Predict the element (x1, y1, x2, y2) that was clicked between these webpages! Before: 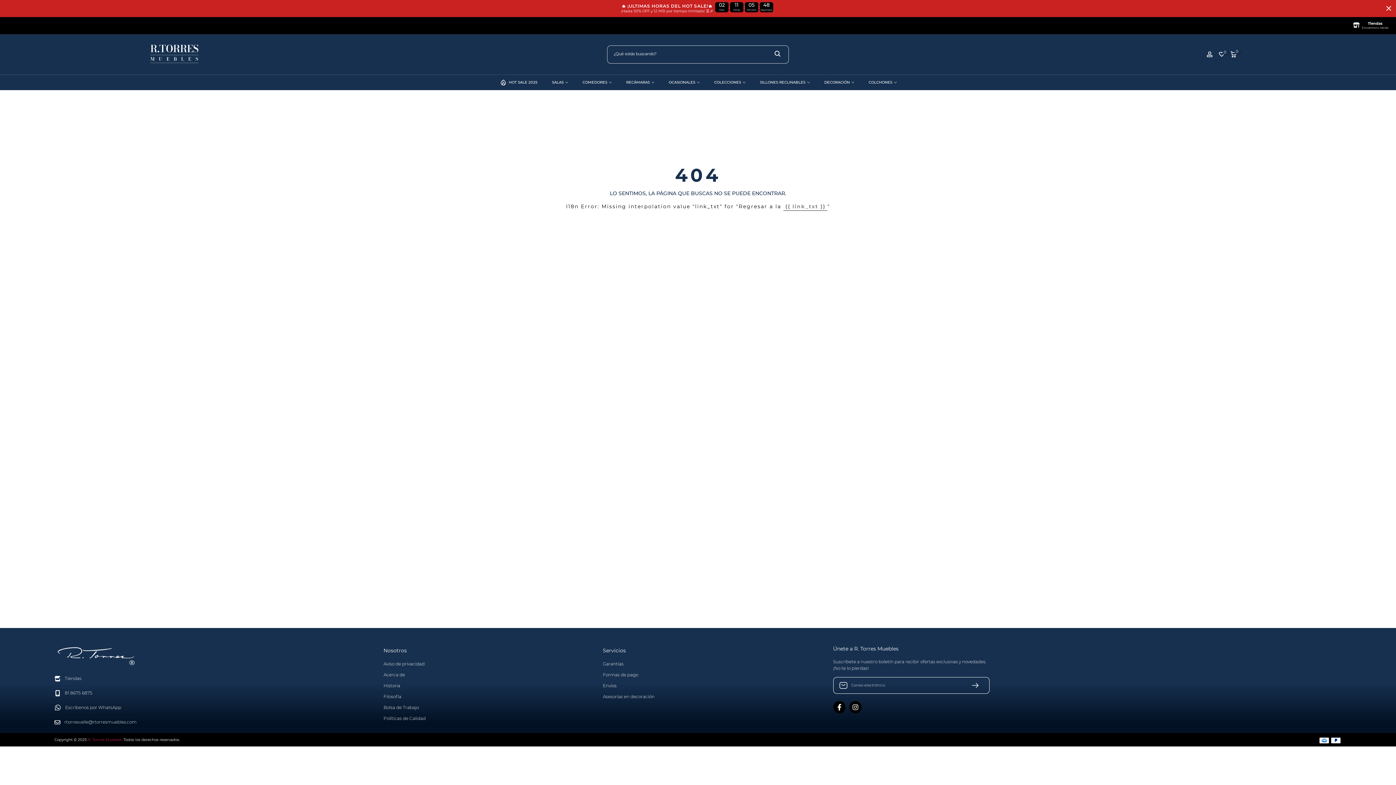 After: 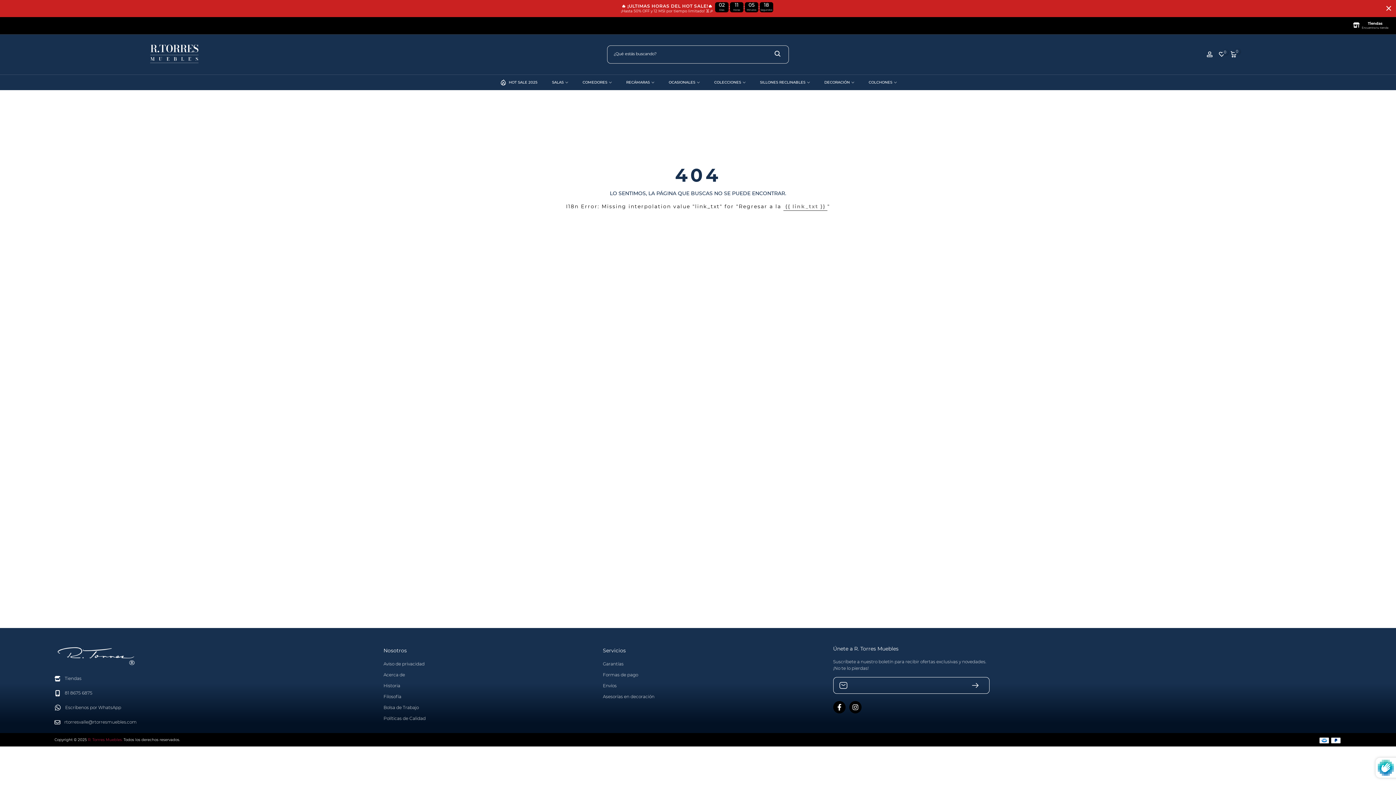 Action: label: Suscribir bbox: (969, 681, 983, 690)